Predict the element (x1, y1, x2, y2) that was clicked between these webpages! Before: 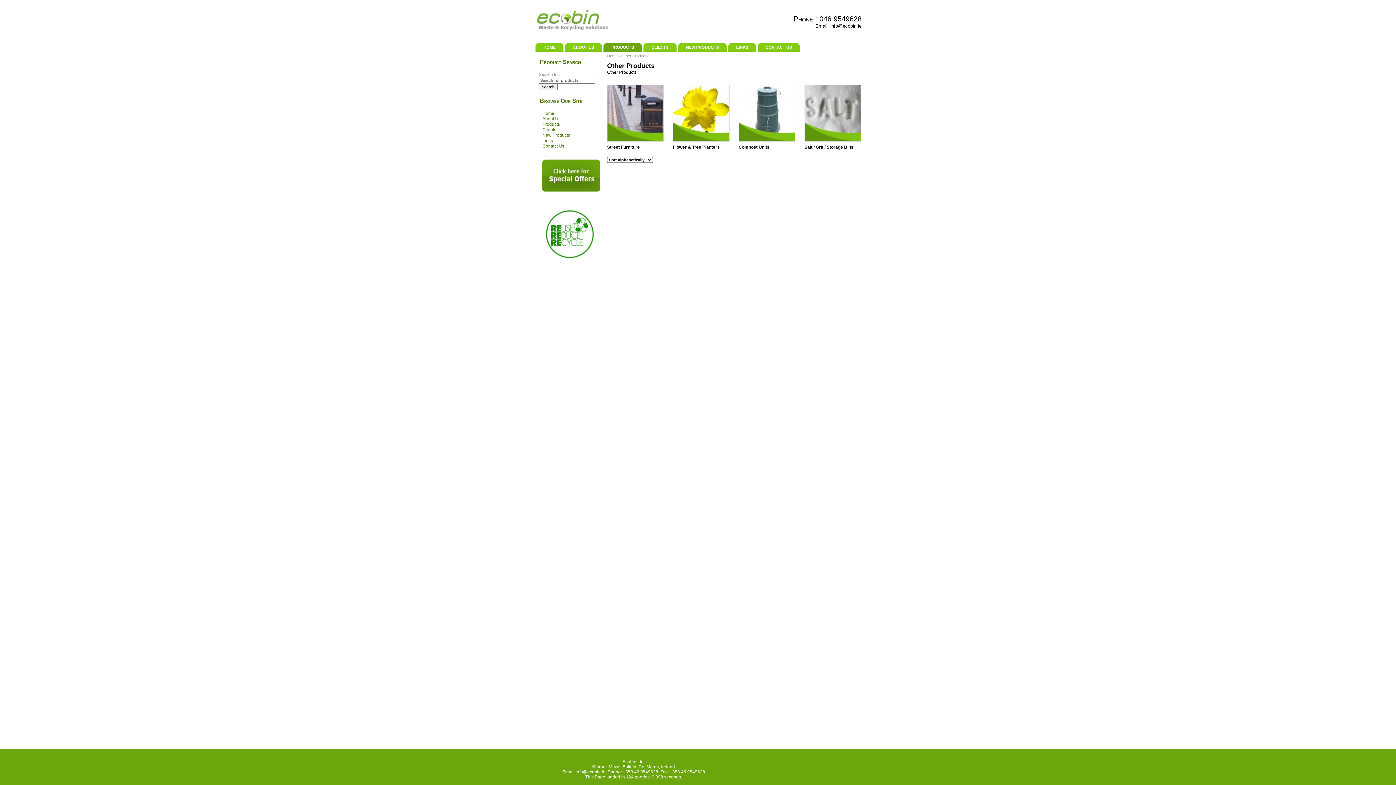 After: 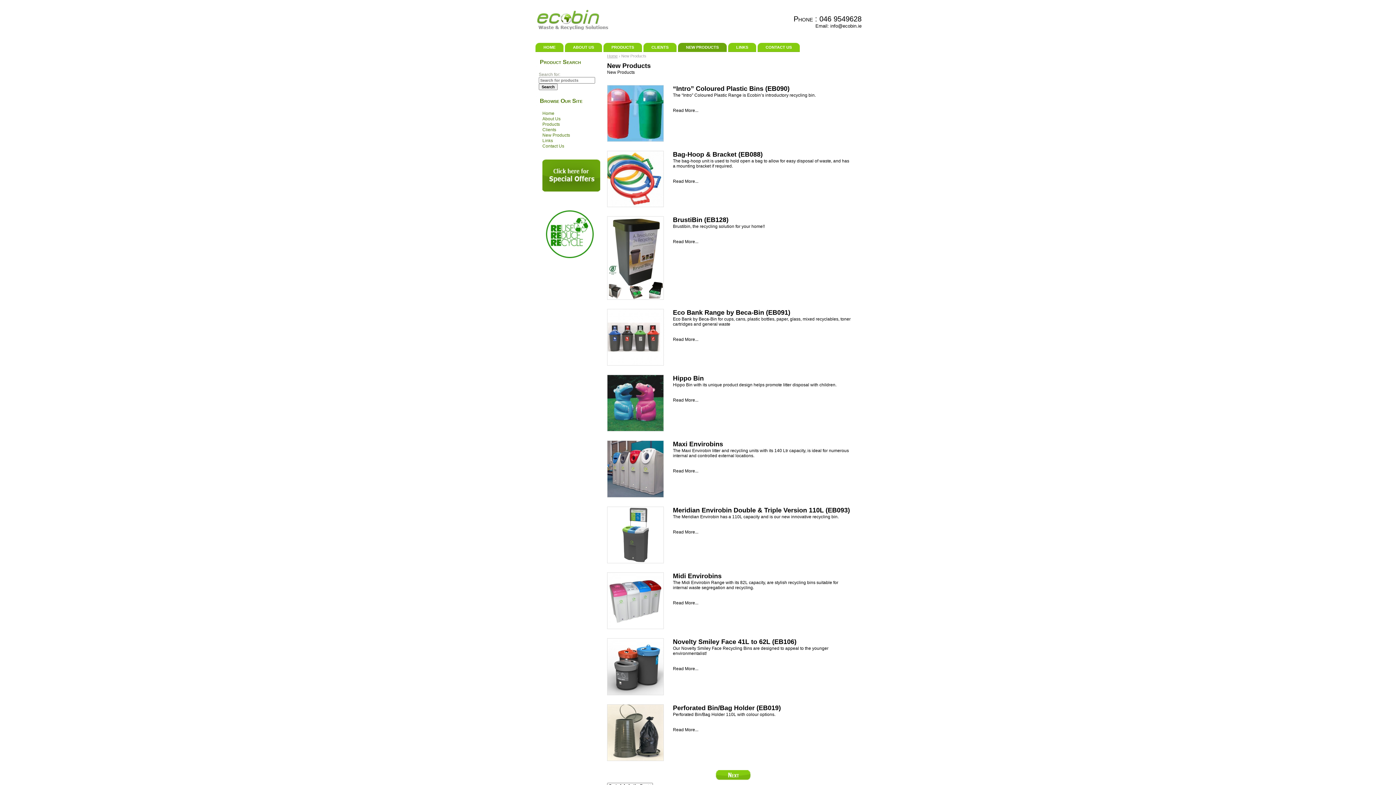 Action: bbox: (542, 132, 570, 137) label: New Products